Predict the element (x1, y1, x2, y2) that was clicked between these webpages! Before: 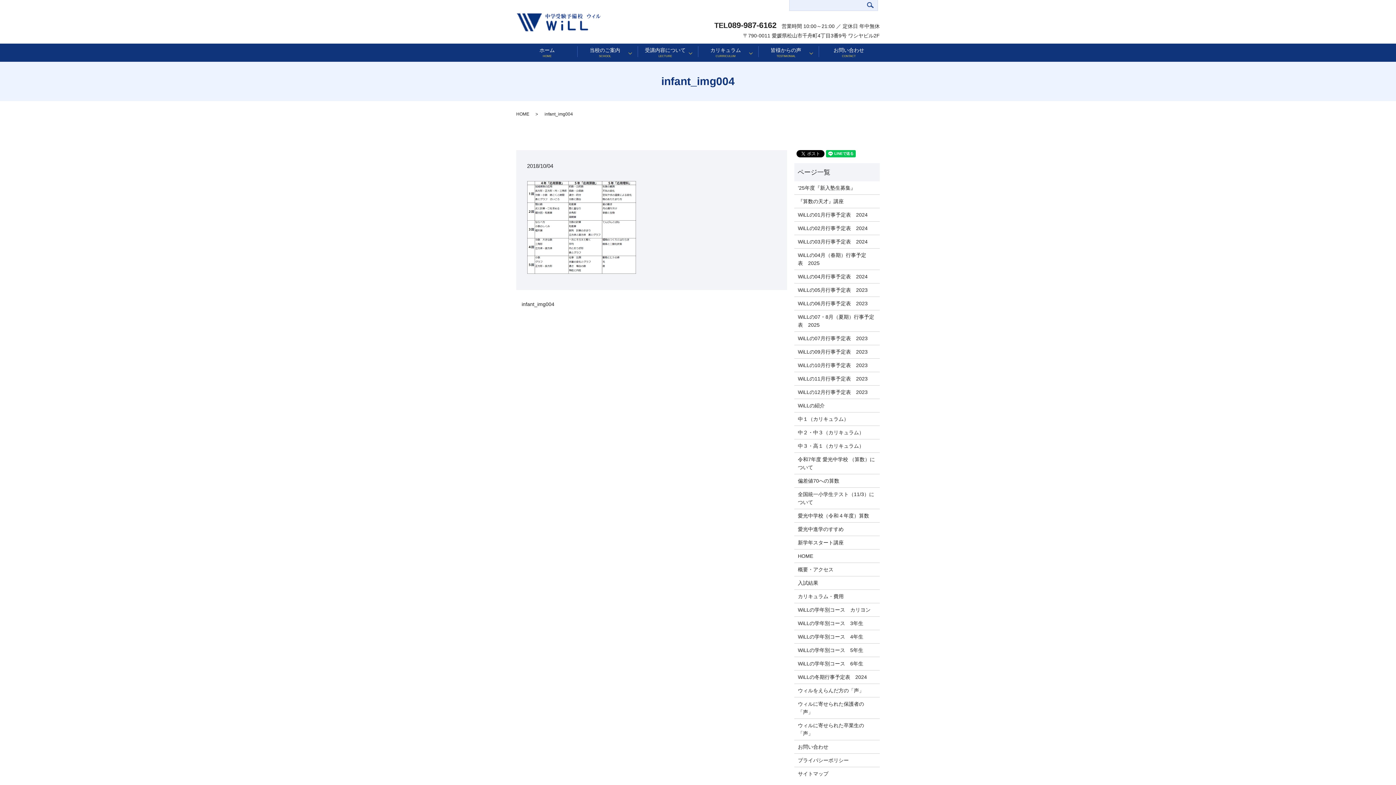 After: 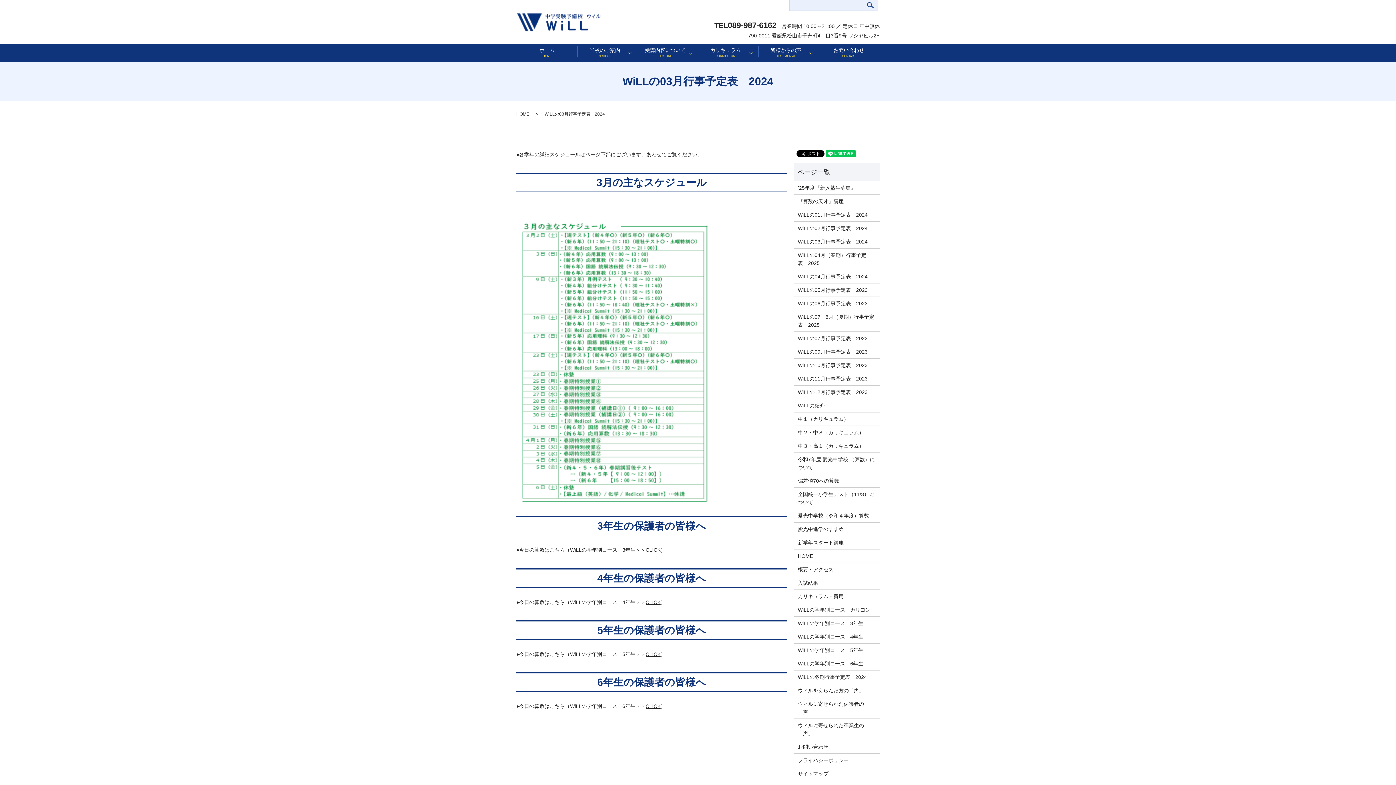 Action: bbox: (798, 237, 876, 245) label: WiLLの03月行事予定表　2024